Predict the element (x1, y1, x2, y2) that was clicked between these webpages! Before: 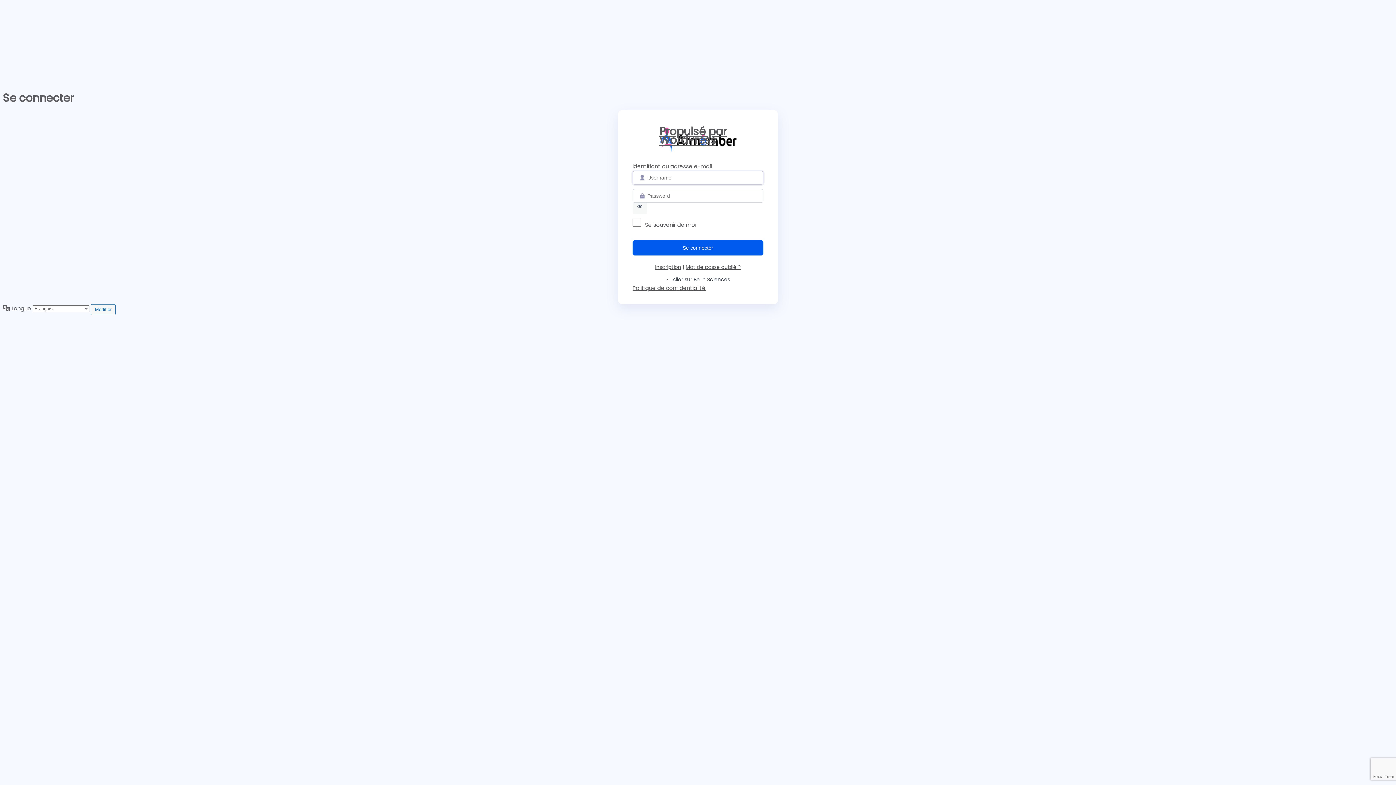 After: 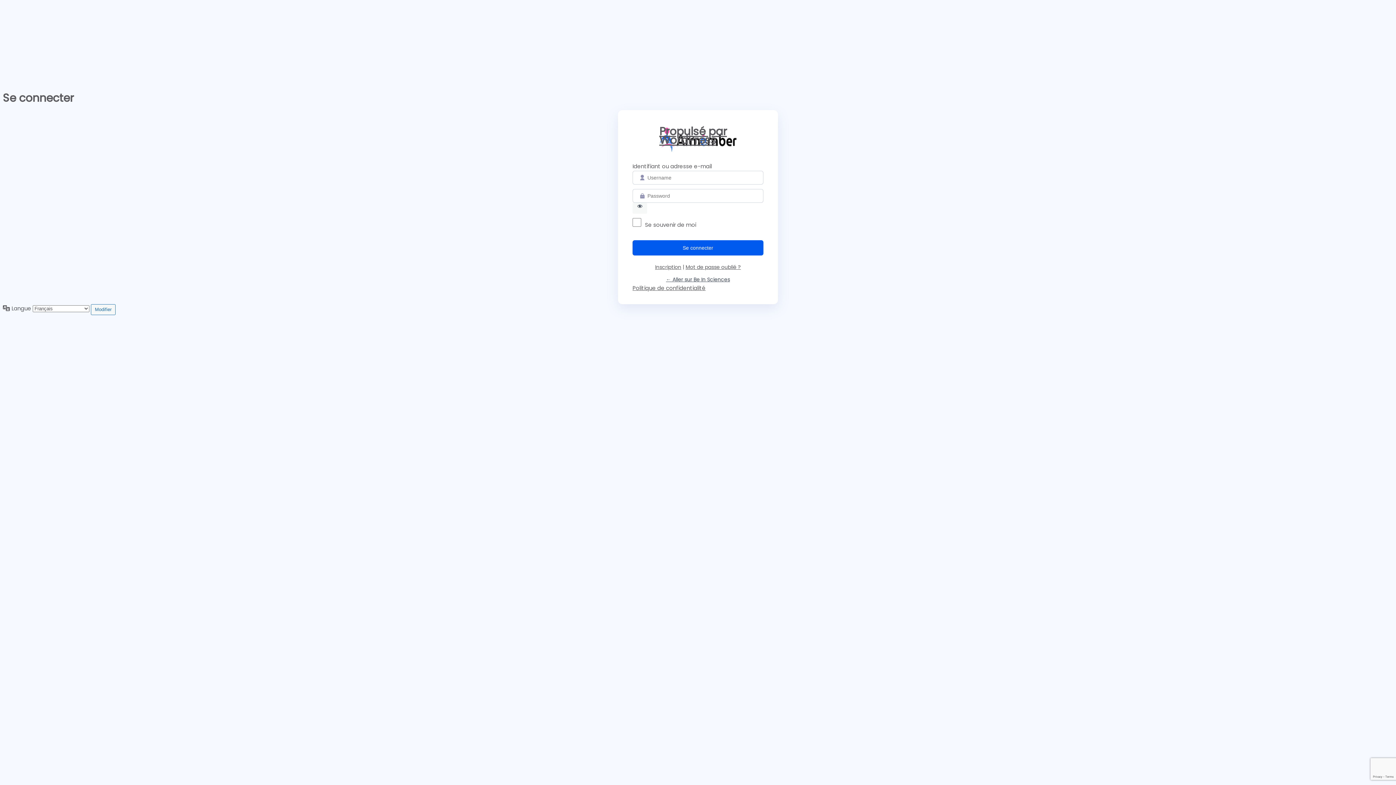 Action: label: Afficher le mot de passe bbox: (632, 202, 647, 213)